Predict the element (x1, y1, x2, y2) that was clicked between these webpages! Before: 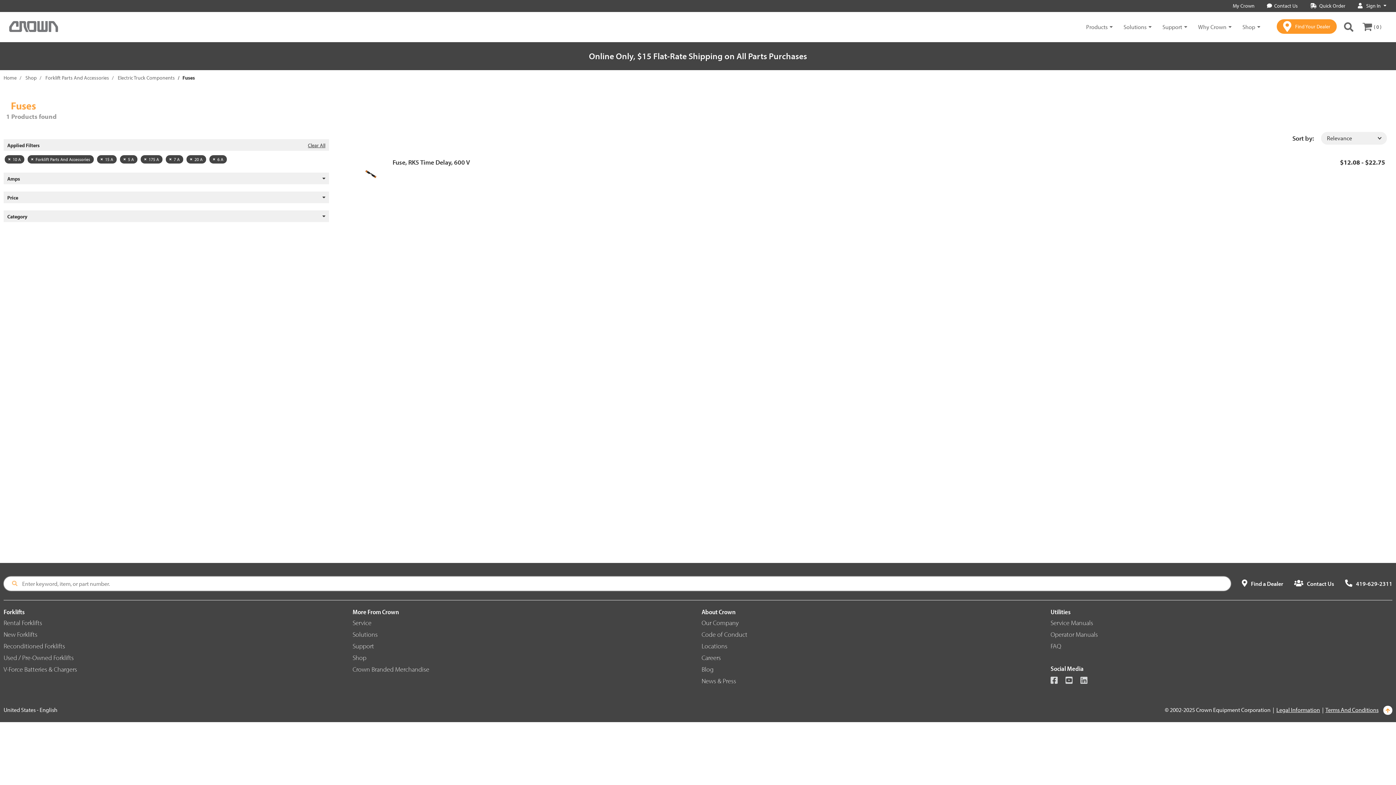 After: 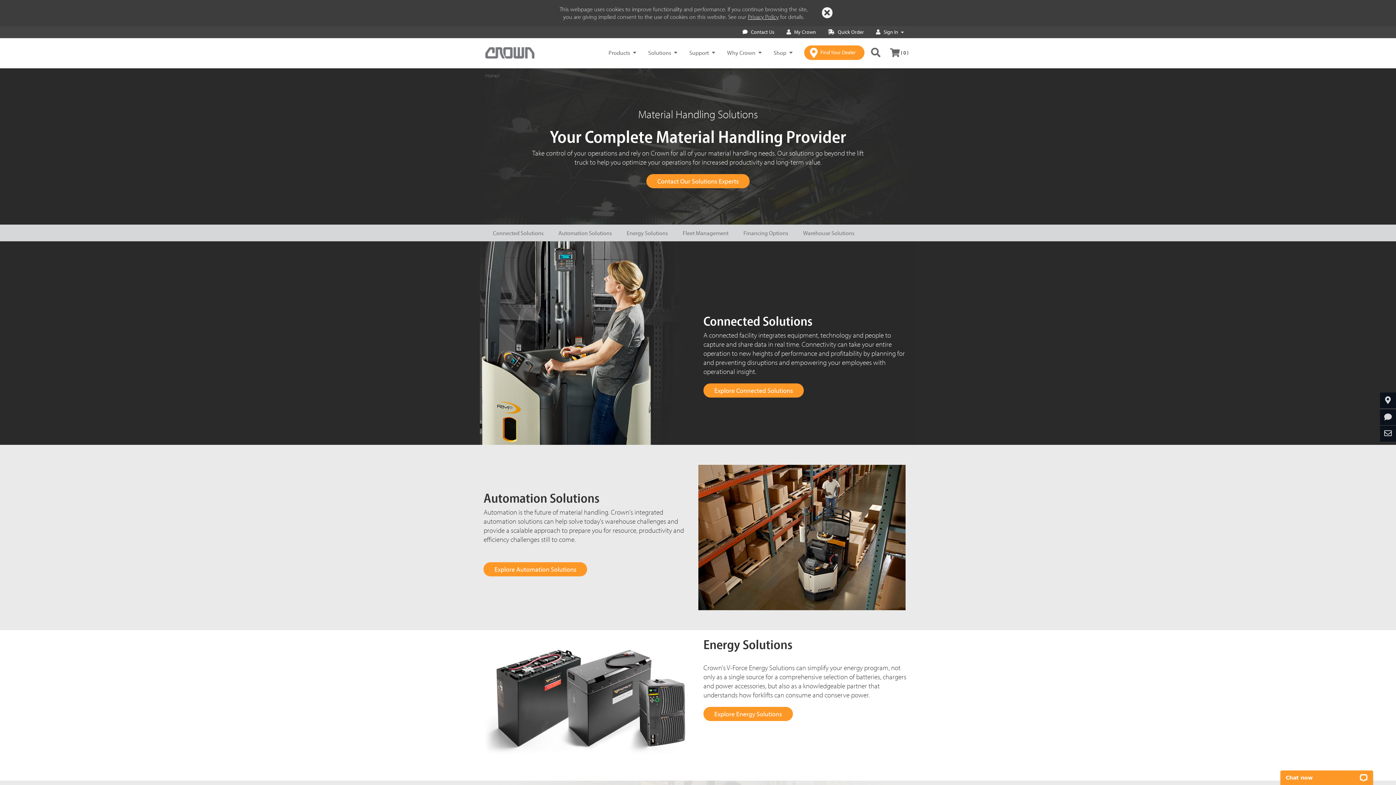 Action: label: Solutions bbox: (352, 630, 377, 638)